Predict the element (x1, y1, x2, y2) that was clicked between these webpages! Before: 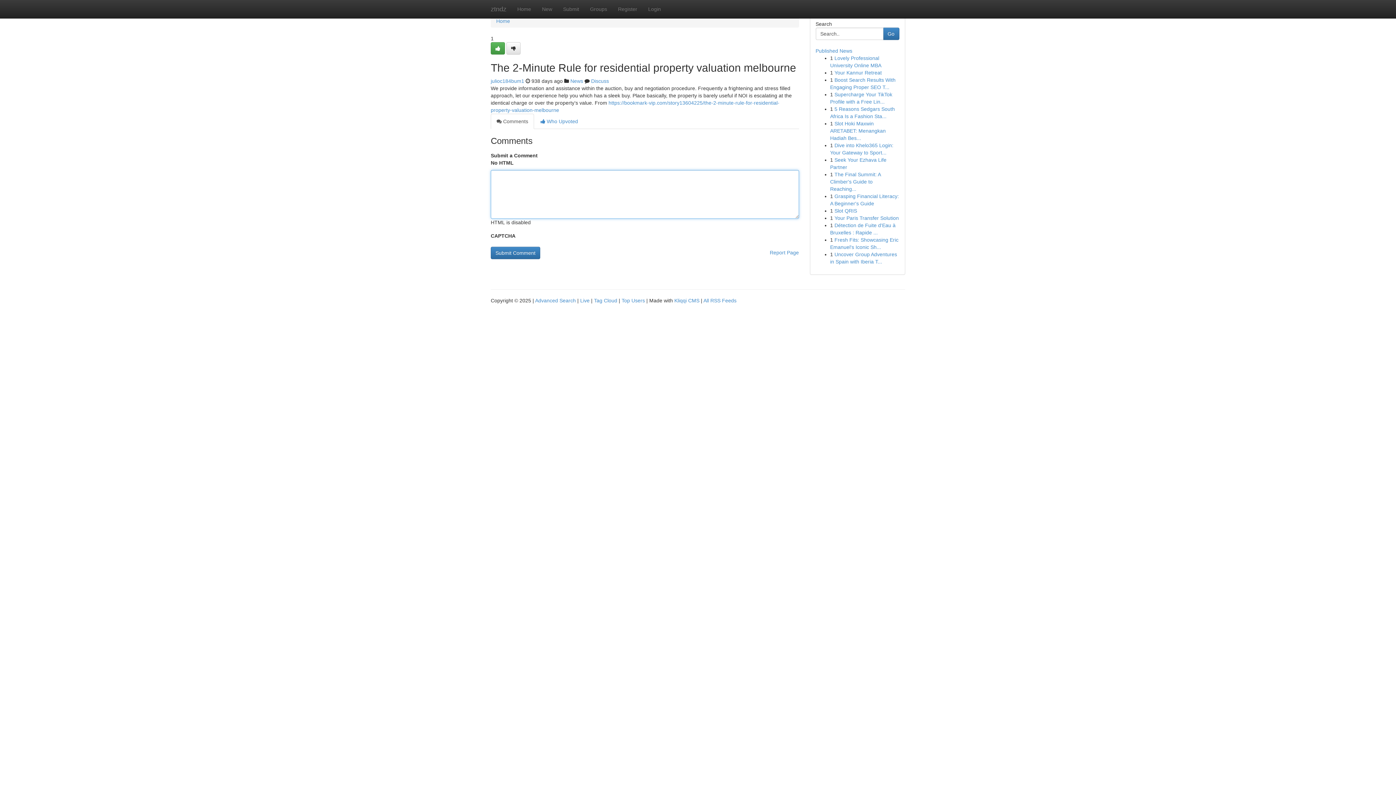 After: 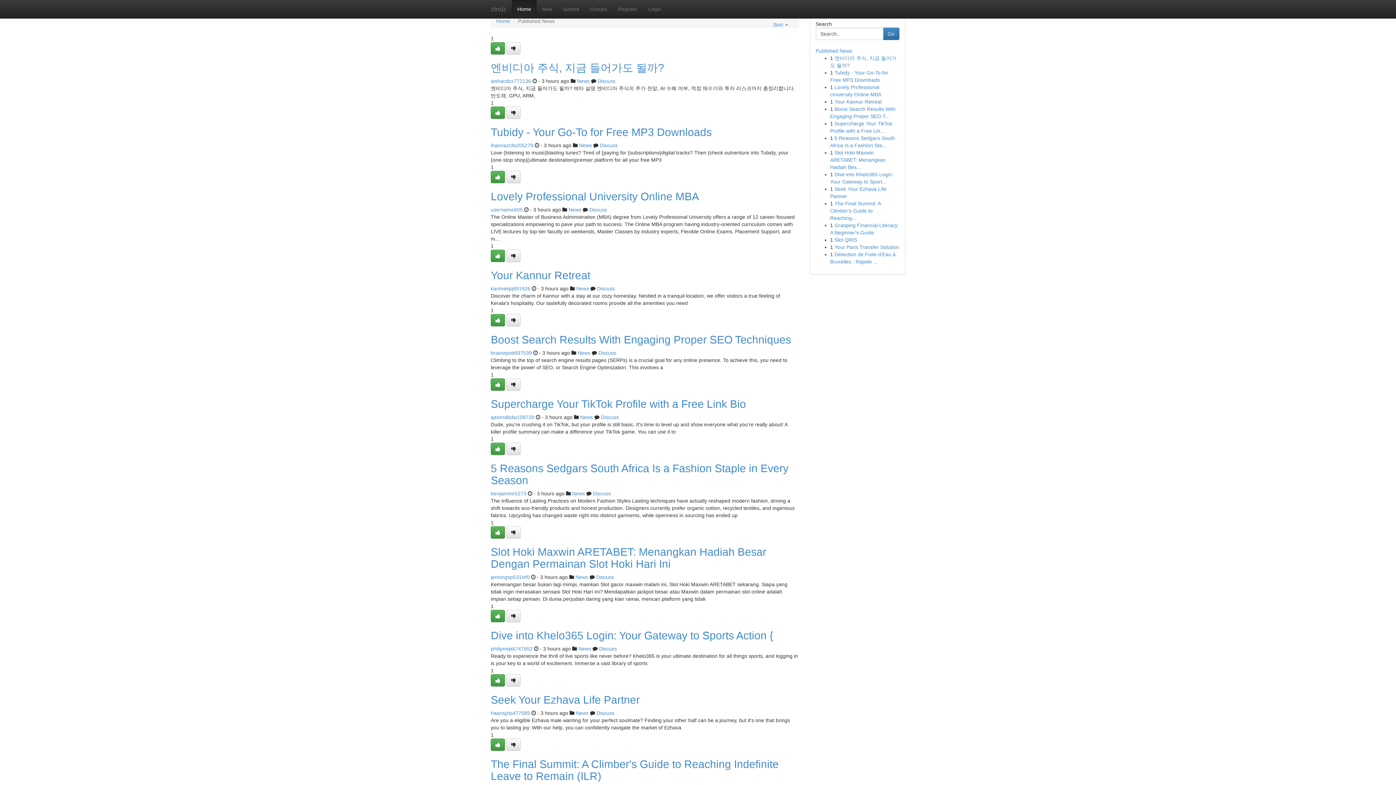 Action: label: Home bbox: (512, 0, 536, 18)